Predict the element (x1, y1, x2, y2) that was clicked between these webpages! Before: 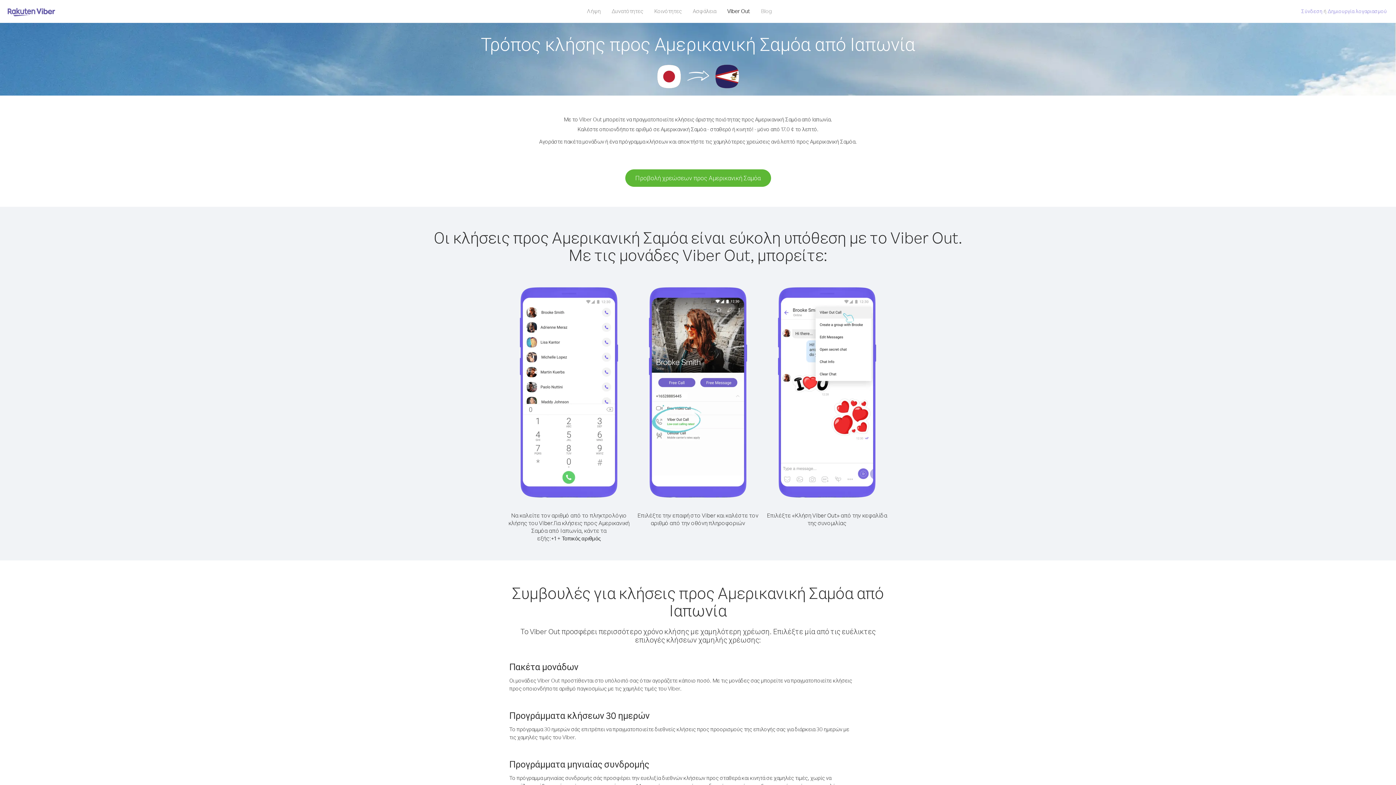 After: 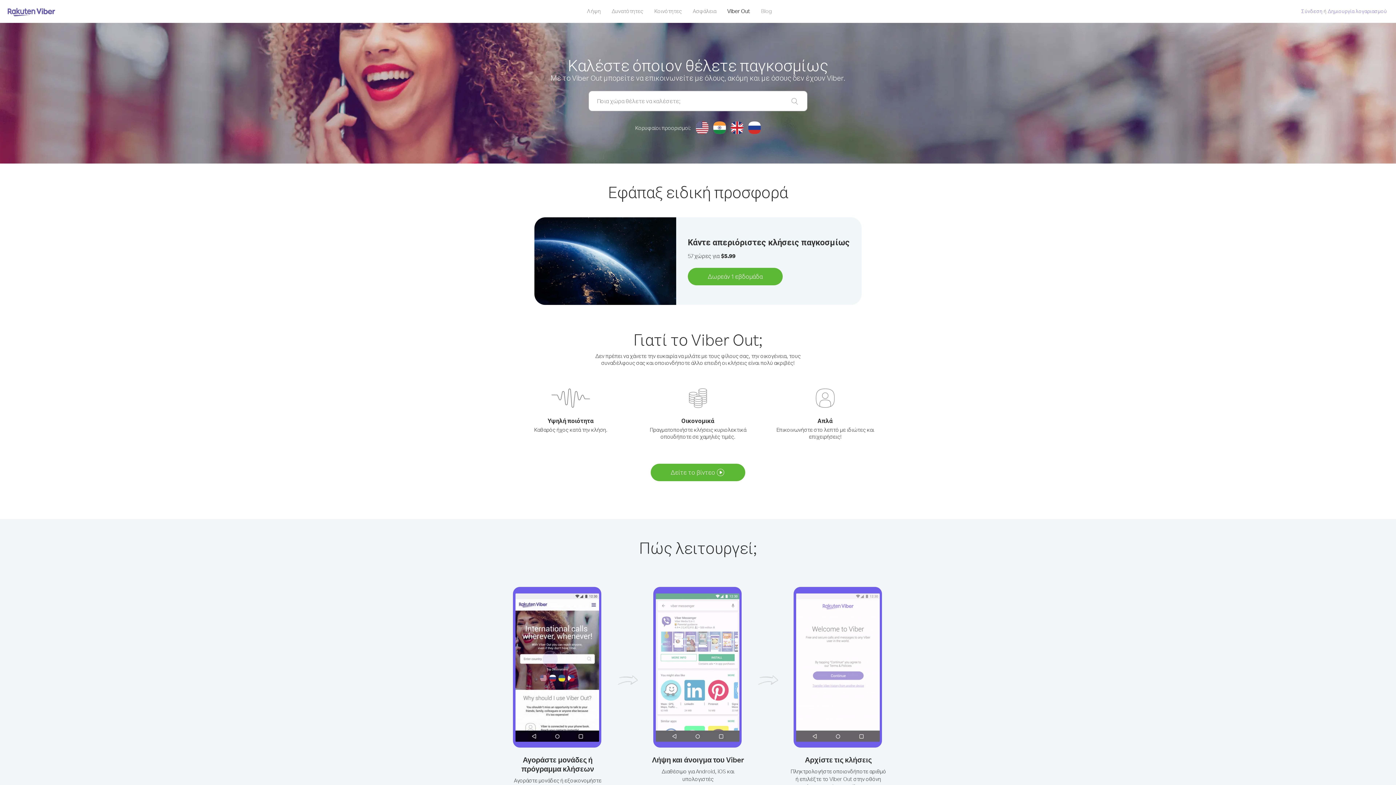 Action: label: Viber Out bbox: (722, 5, 755, 16)